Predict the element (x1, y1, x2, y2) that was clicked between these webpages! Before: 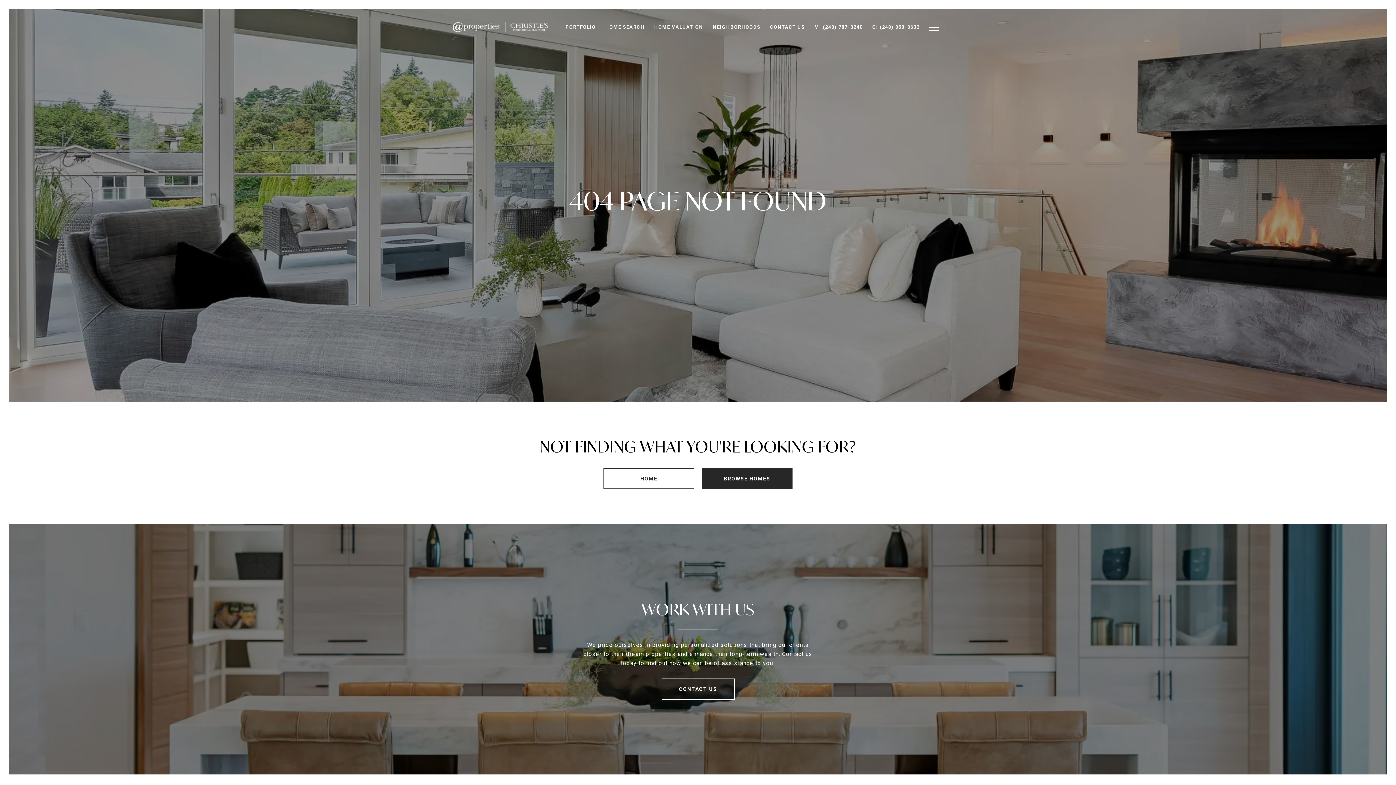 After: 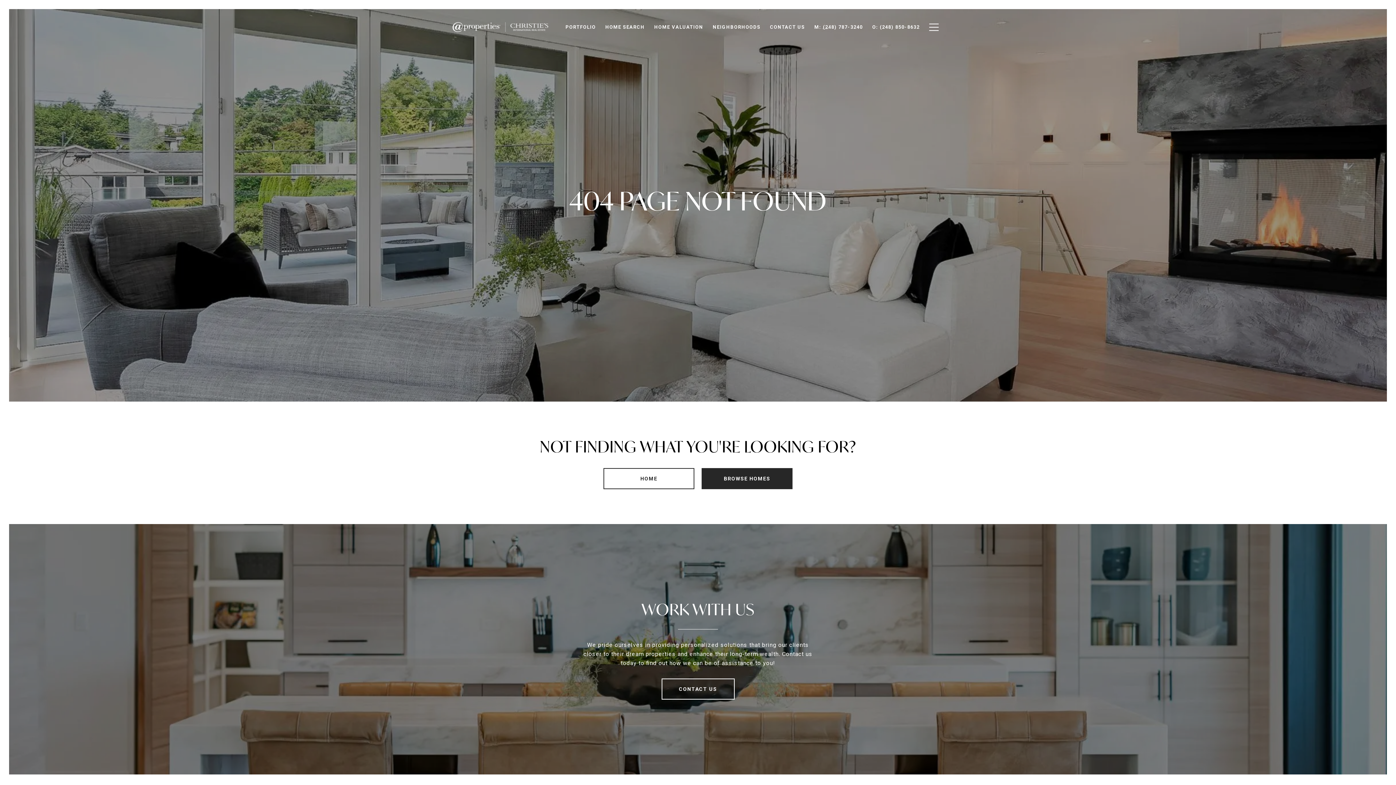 Action: bbox: (600, 20, 649, 34) label: HOME SEARCH